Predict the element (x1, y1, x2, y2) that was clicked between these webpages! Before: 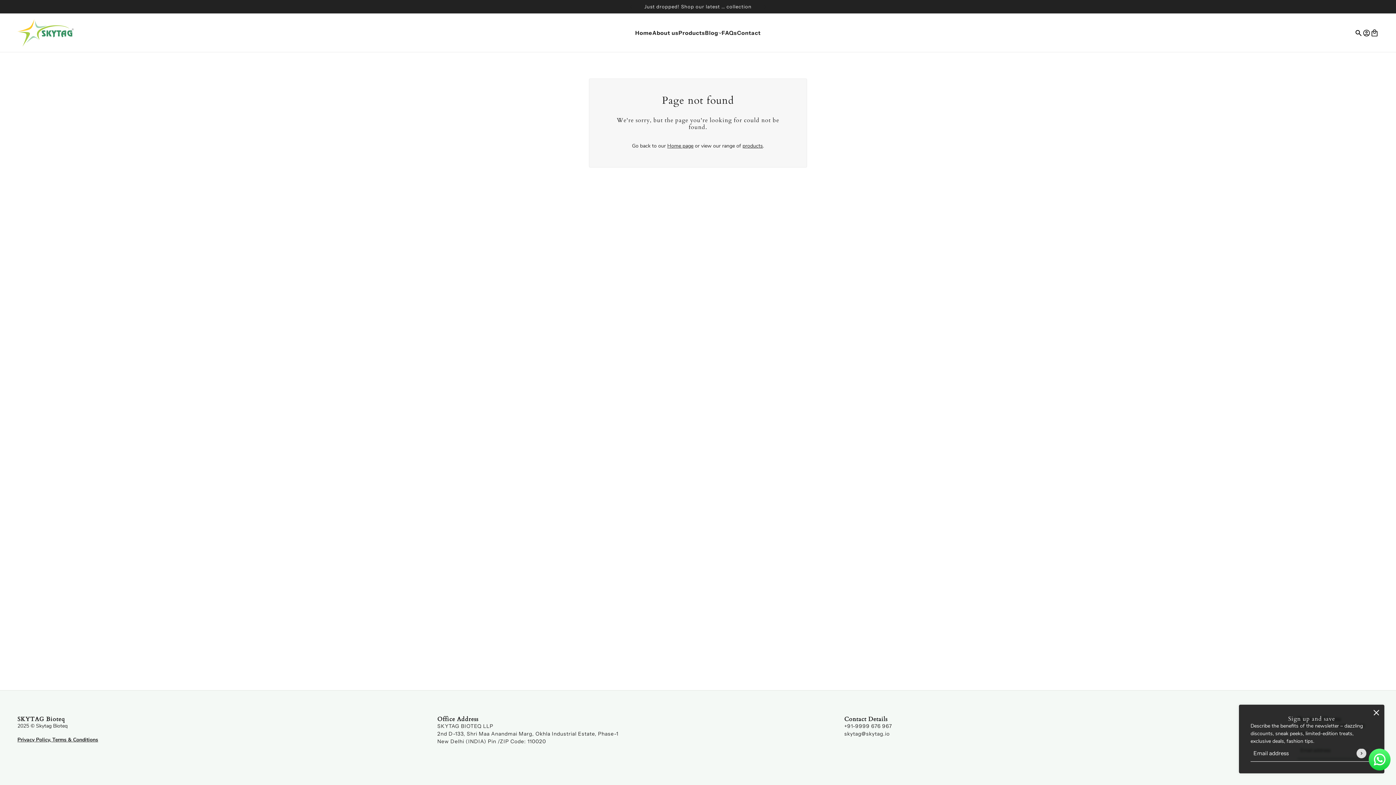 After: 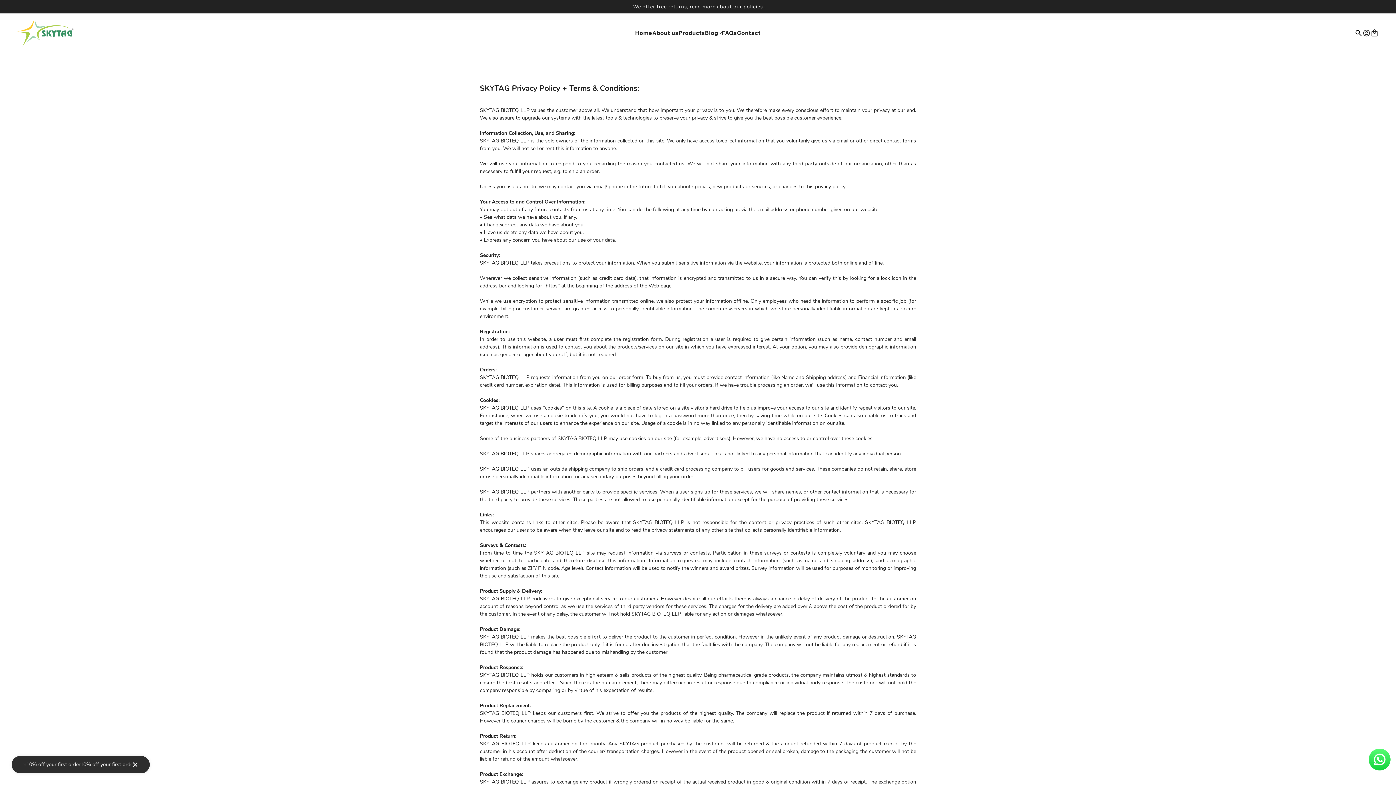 Action: label: Privacy Policy, Terms & Conditions bbox: (17, 736, 98, 743)